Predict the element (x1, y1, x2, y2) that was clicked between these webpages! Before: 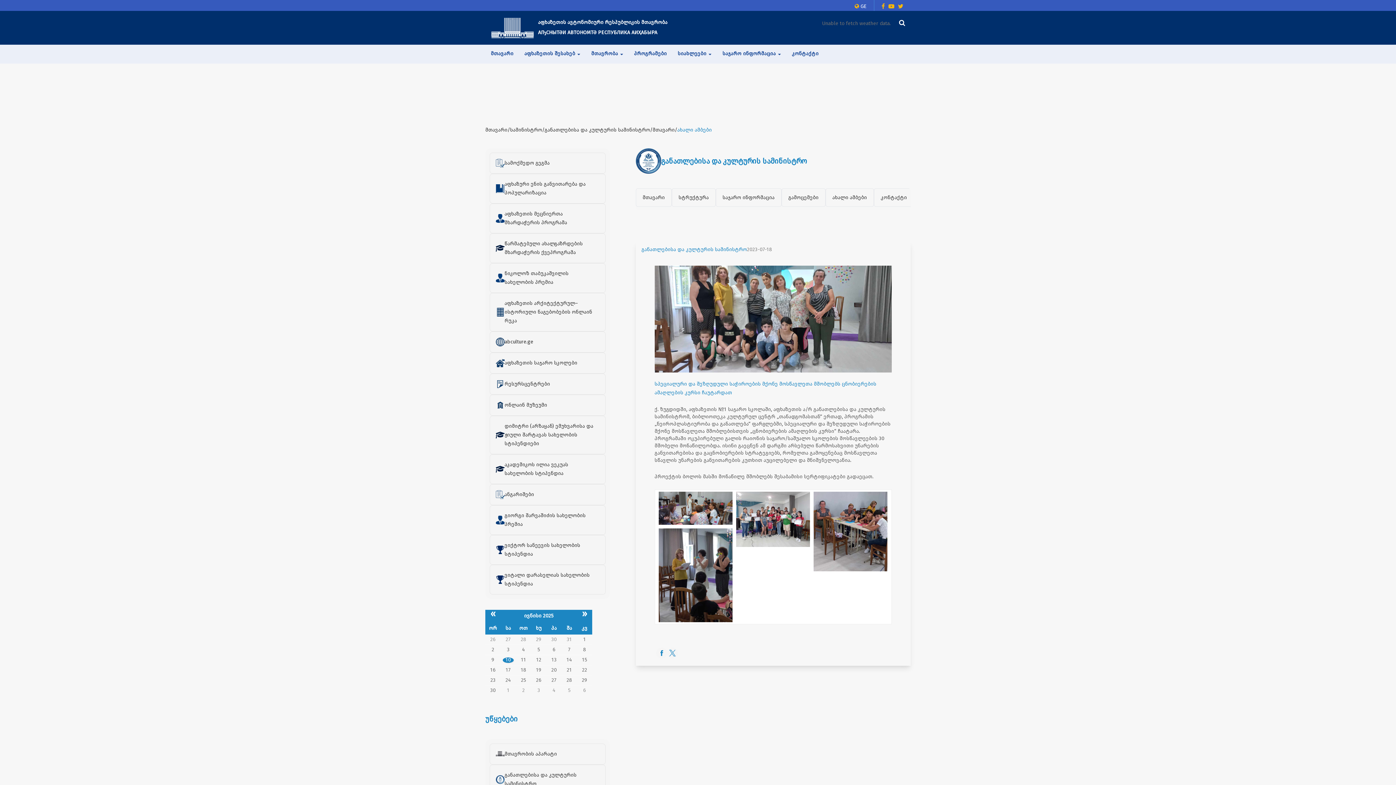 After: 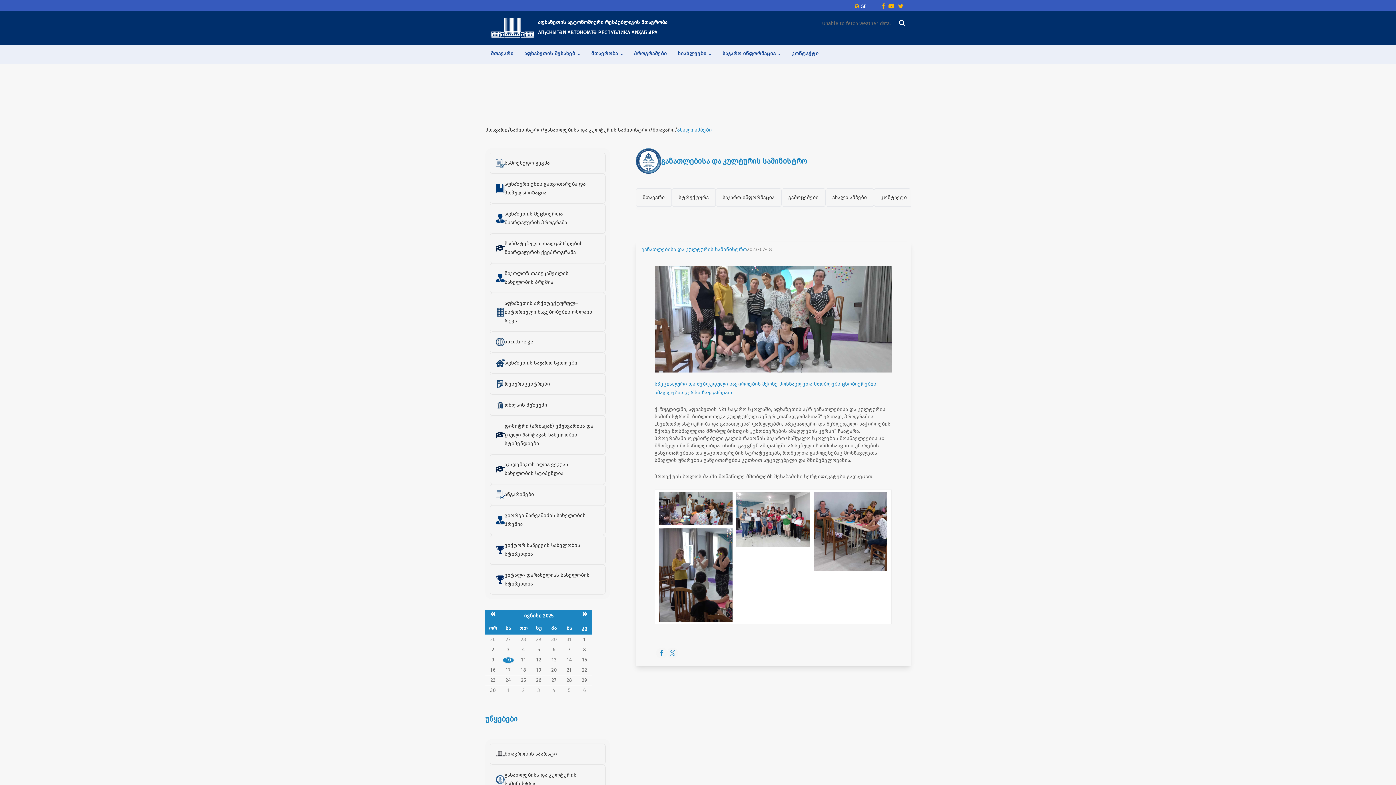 Action: bbox: (667, 648, 678, 661)